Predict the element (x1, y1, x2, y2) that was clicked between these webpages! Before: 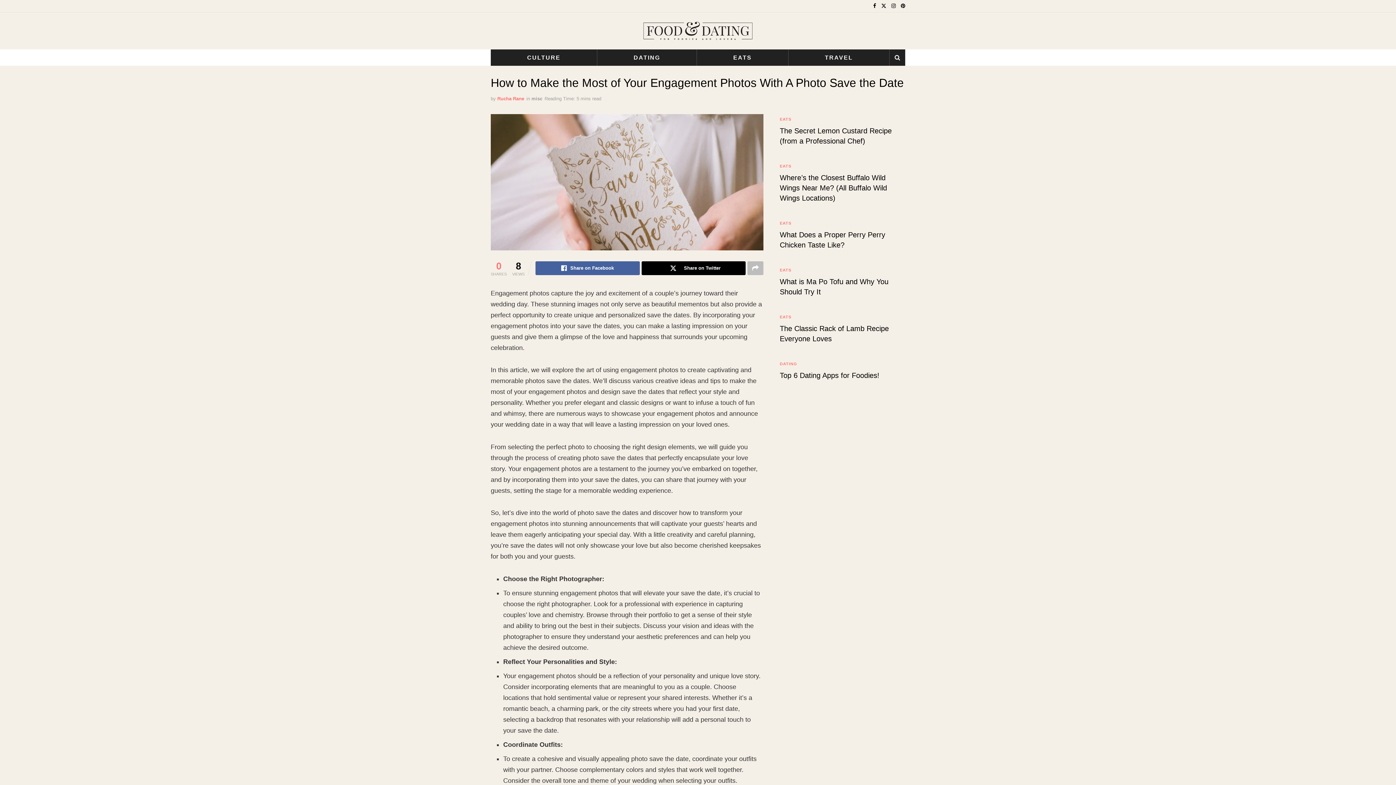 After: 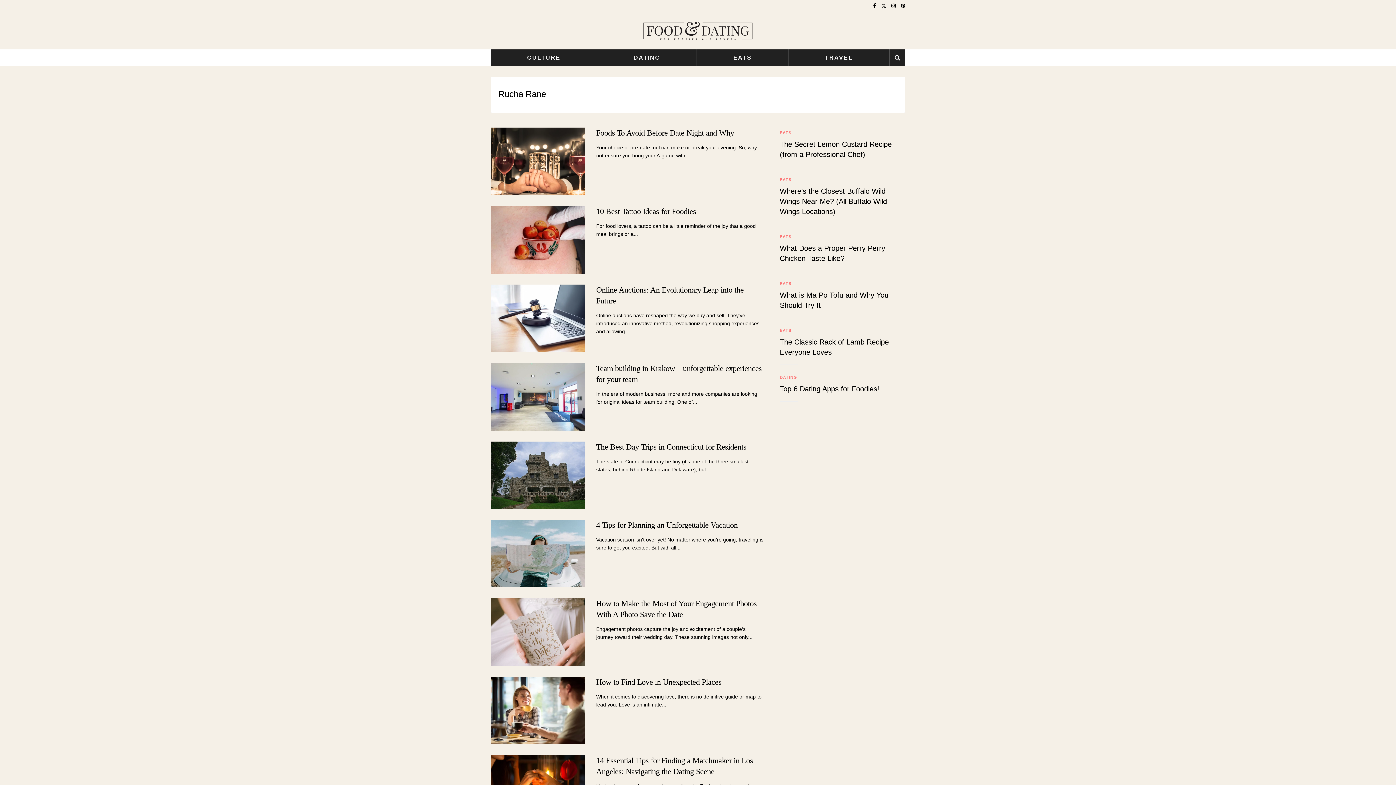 Action: label: Rucha Rane bbox: (497, 95, 524, 101)